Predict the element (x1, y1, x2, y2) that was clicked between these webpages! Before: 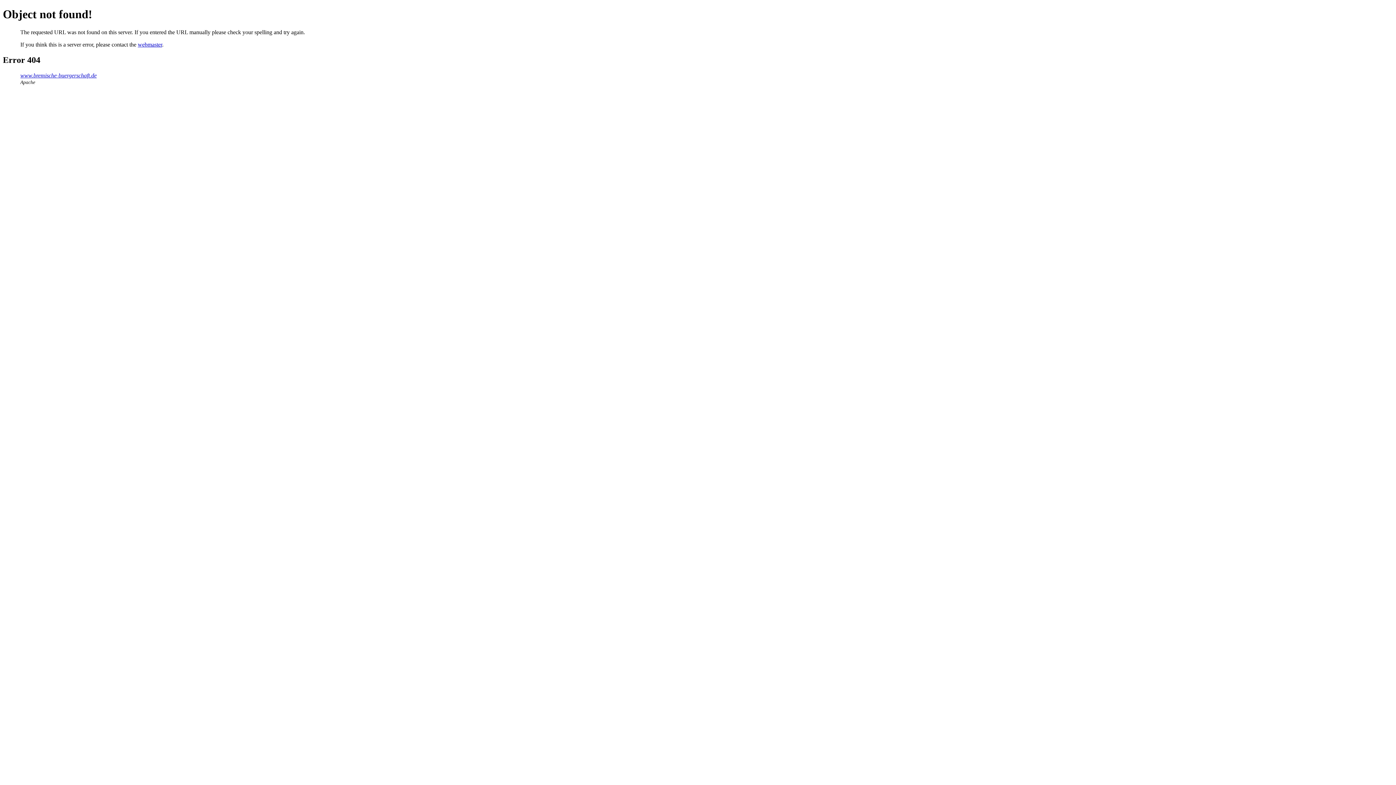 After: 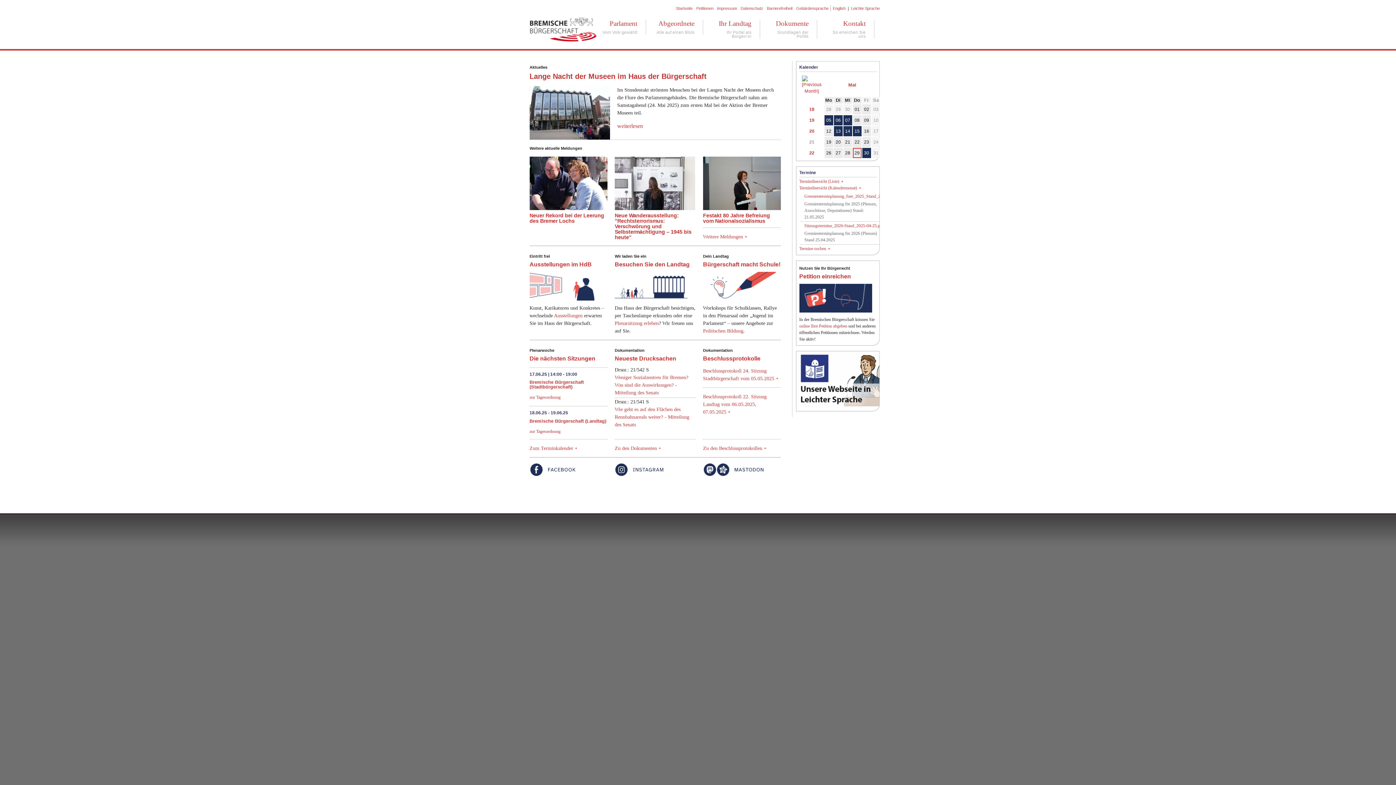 Action: label: www.bremische-buergerschaft.de bbox: (20, 72, 96, 78)